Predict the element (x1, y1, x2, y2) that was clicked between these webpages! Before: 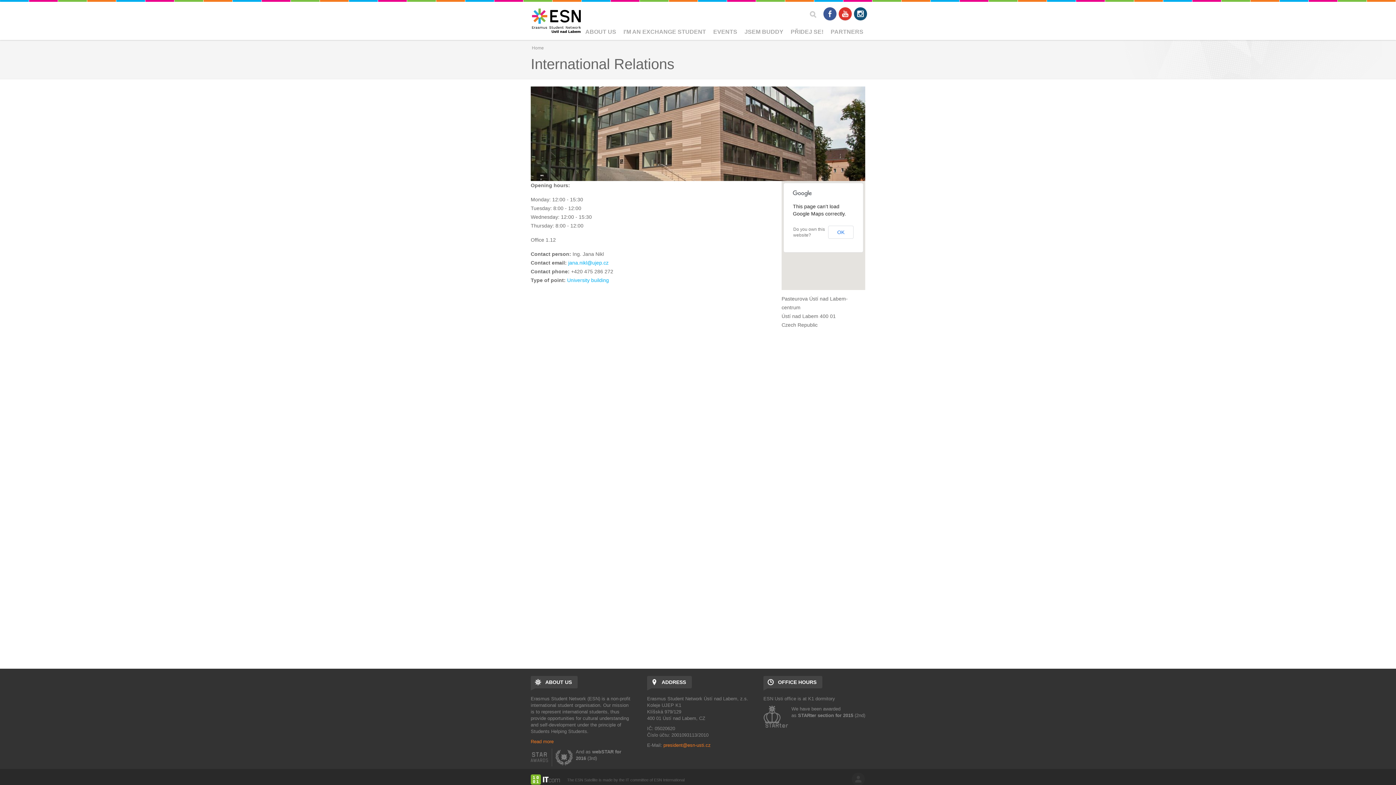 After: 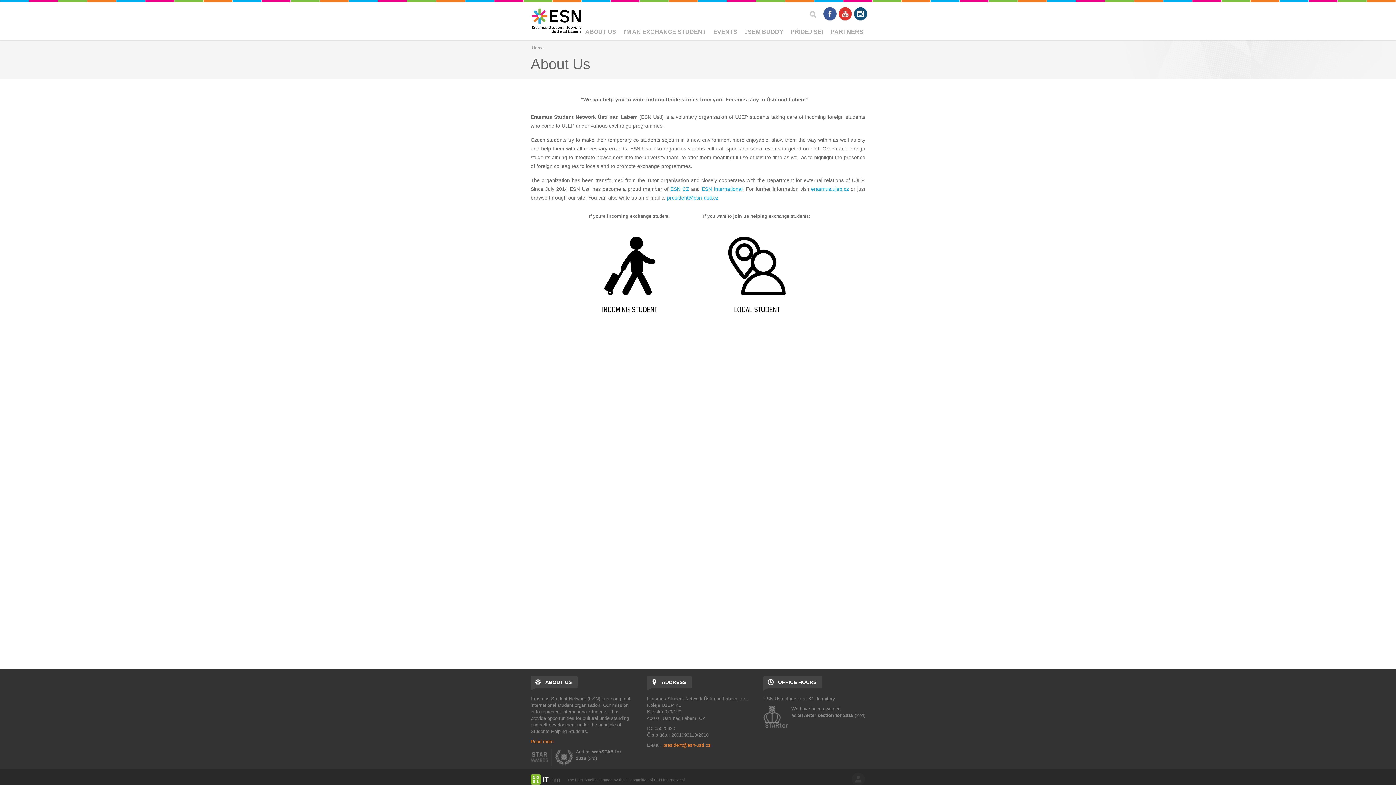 Action: label: Read more bbox: (530, 739, 553, 744)